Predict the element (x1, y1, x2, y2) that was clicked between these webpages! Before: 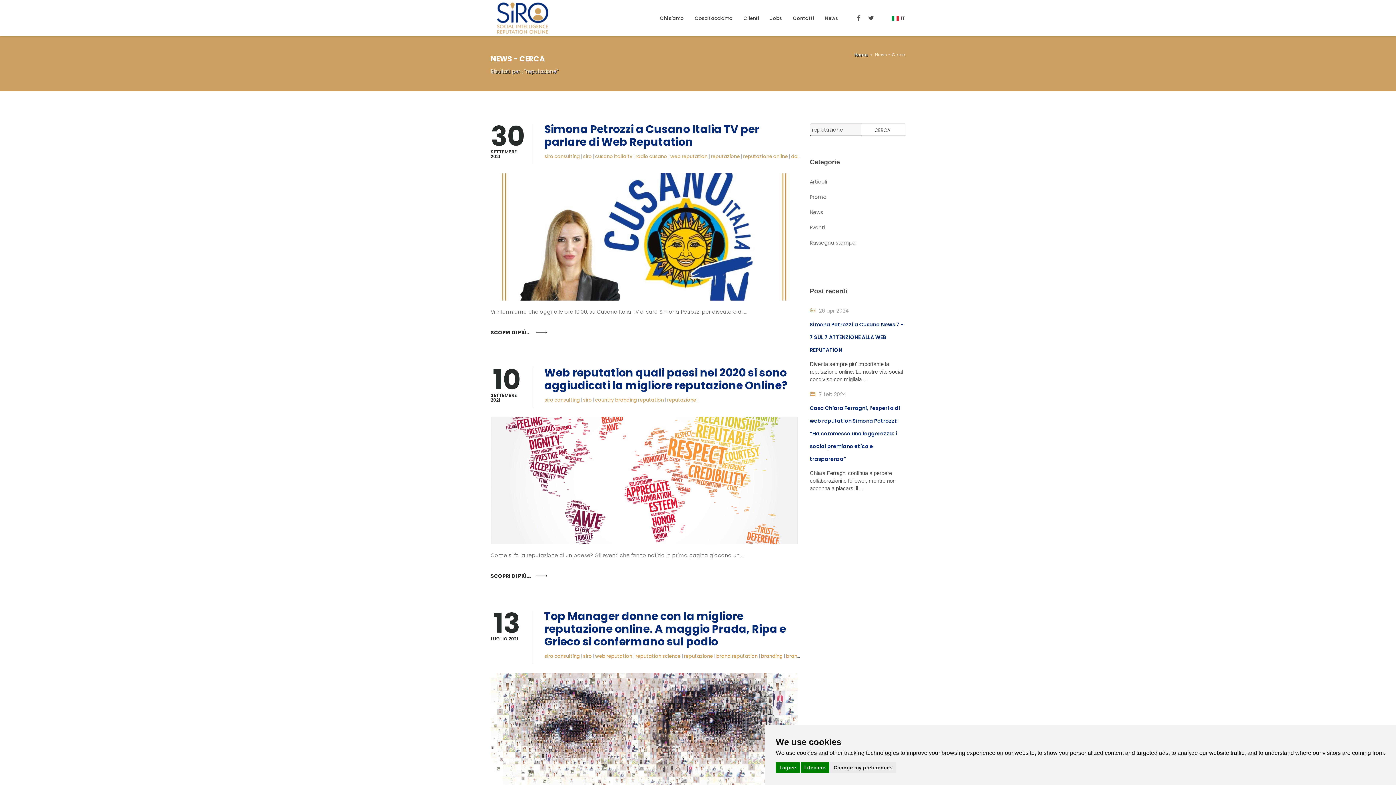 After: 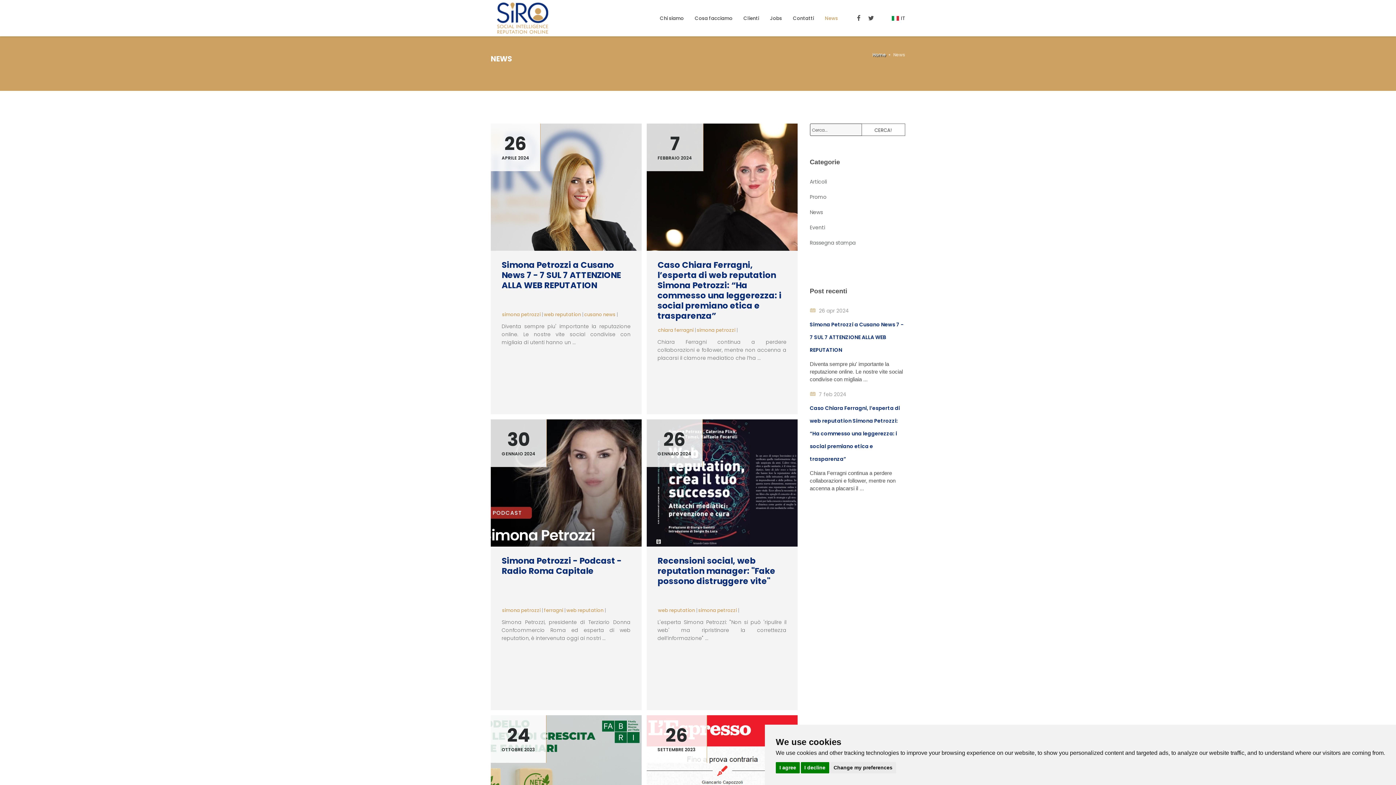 Action: label: News bbox: (819, 0, 843, 36)